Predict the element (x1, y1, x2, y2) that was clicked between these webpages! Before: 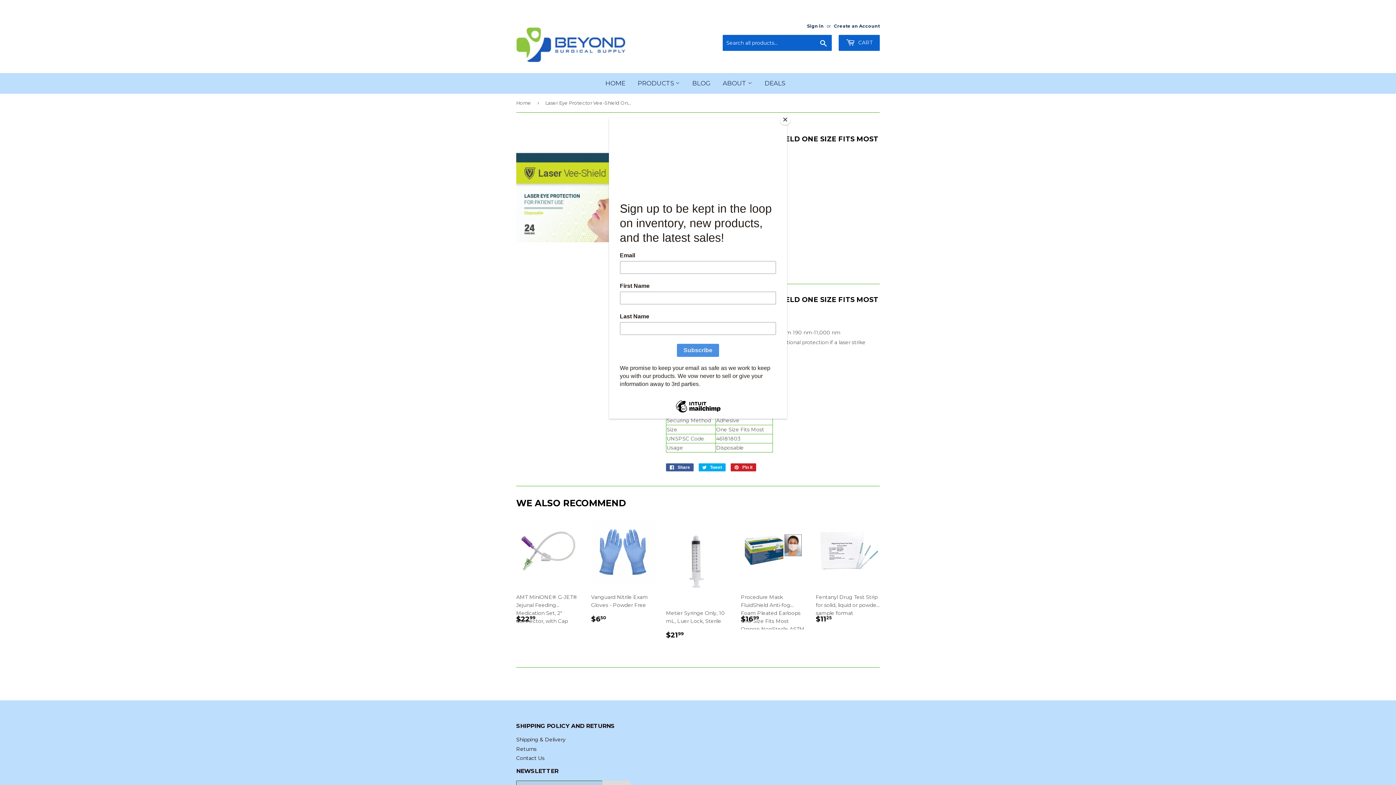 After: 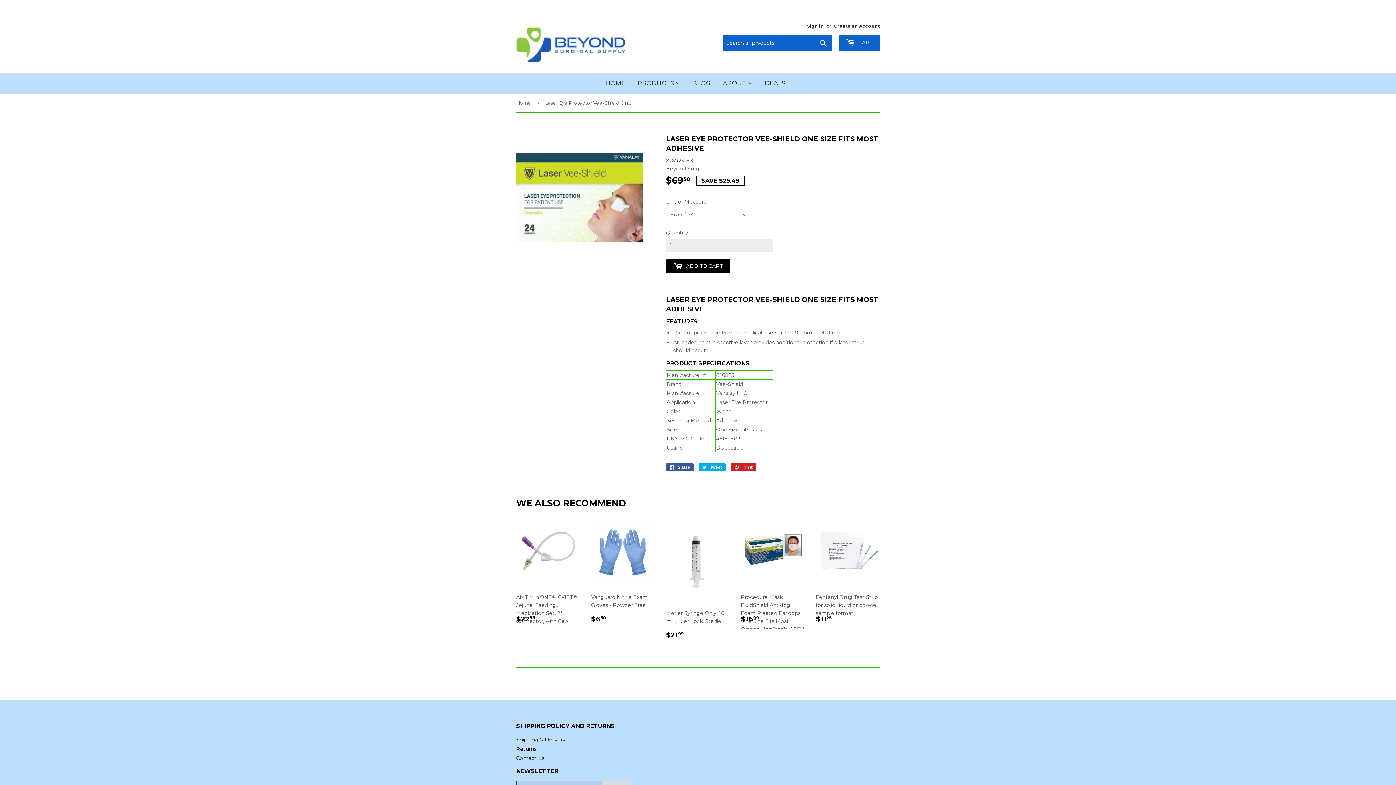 Action: bbox: (780, 114, 790, 125) label: Close